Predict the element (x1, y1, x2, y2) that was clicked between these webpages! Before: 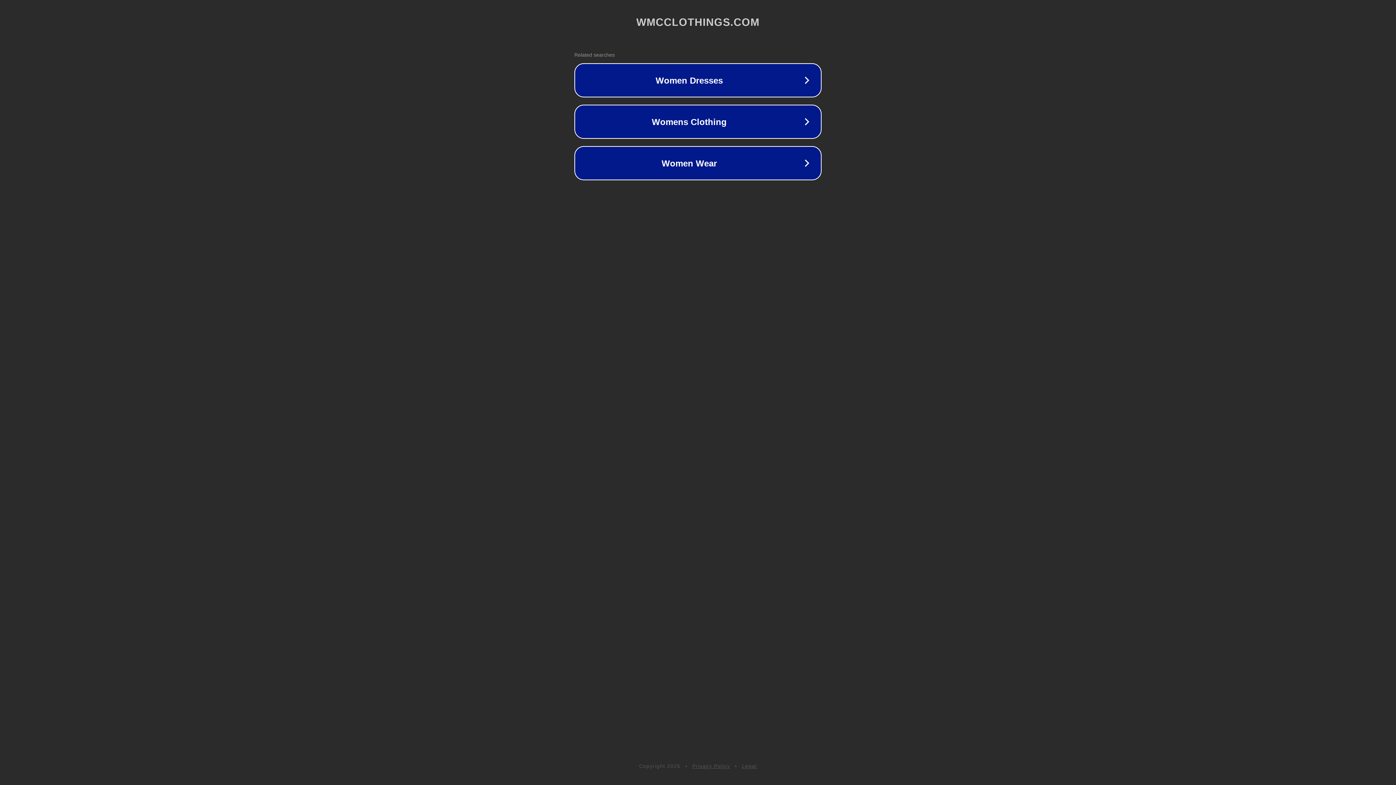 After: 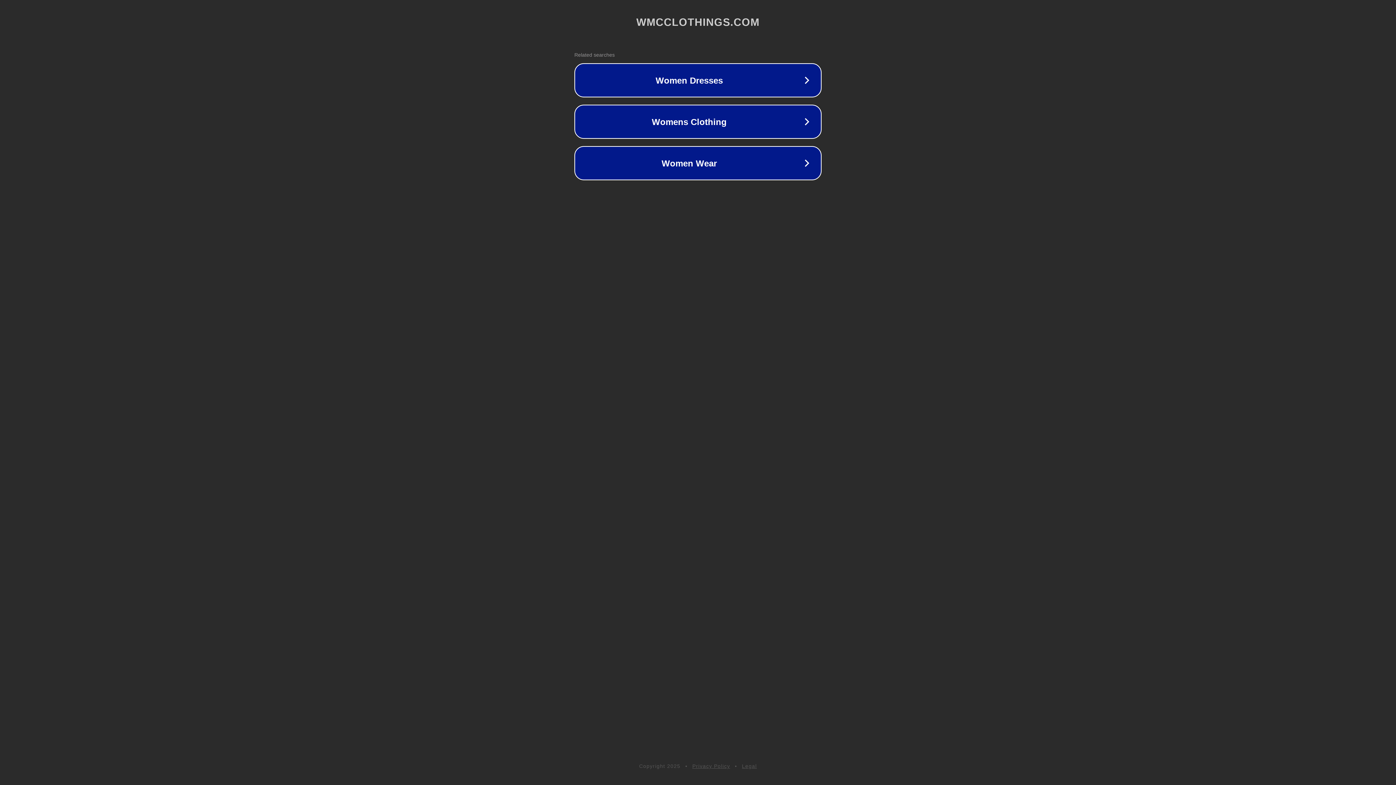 Action: bbox: (692, 763, 730, 769) label: Privacy Policy